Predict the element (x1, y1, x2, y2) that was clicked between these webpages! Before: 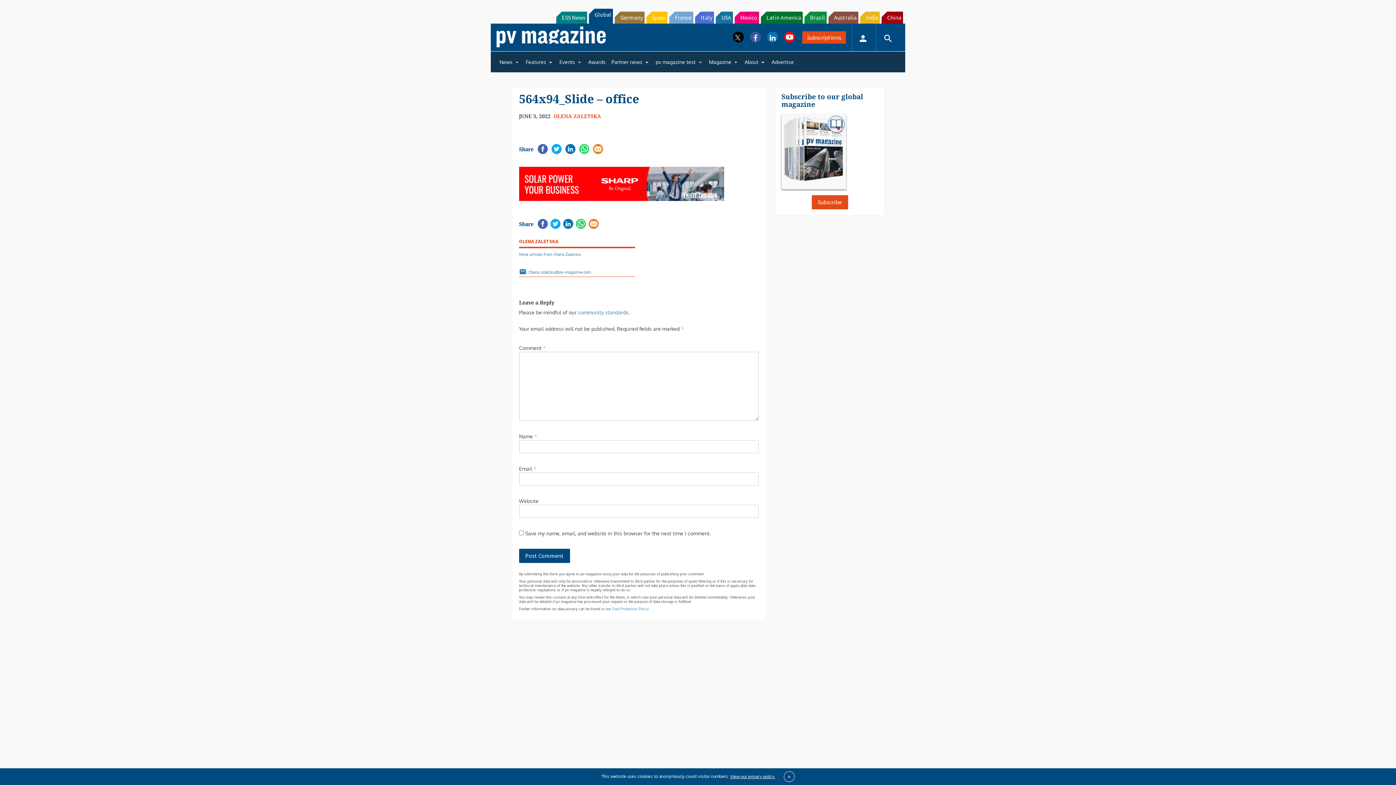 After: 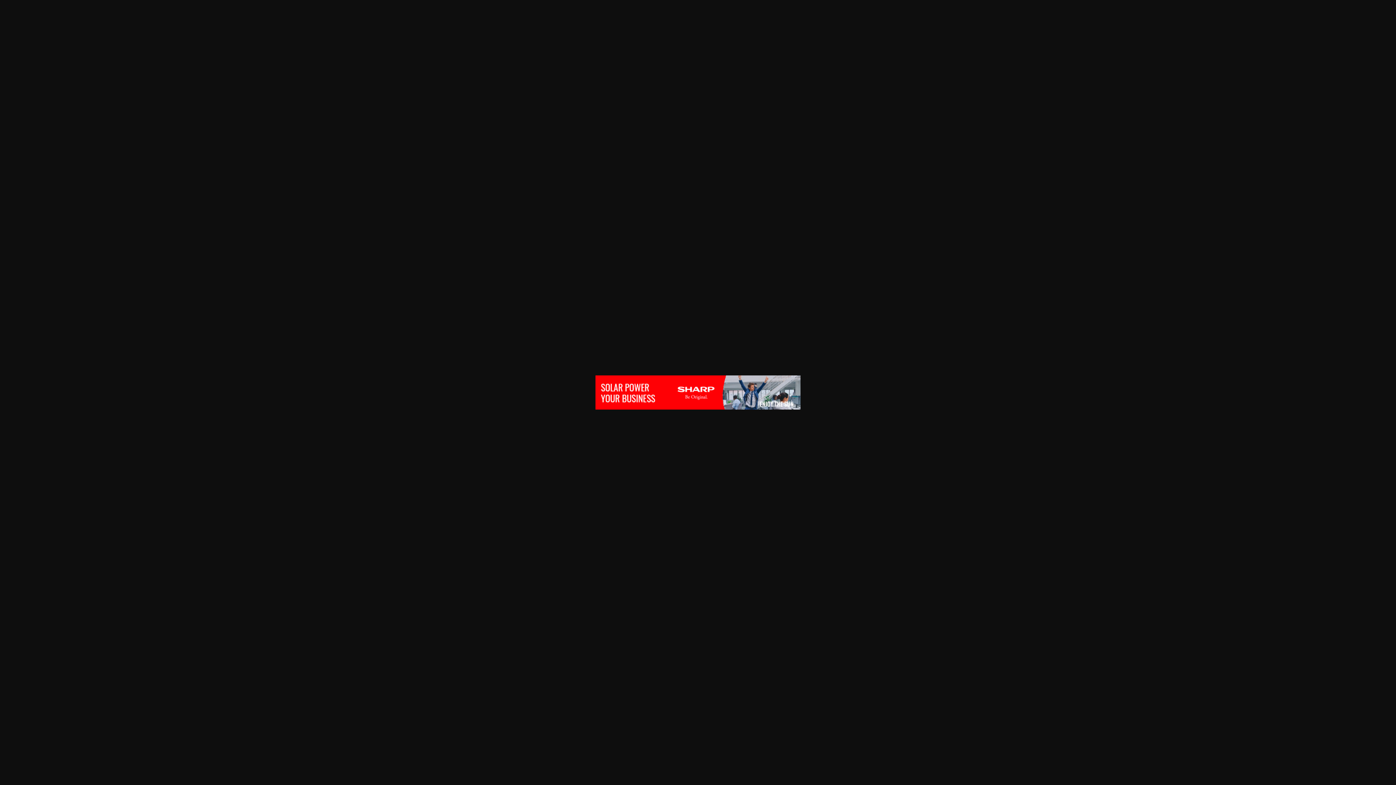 Action: bbox: (519, 172, 759, 206)